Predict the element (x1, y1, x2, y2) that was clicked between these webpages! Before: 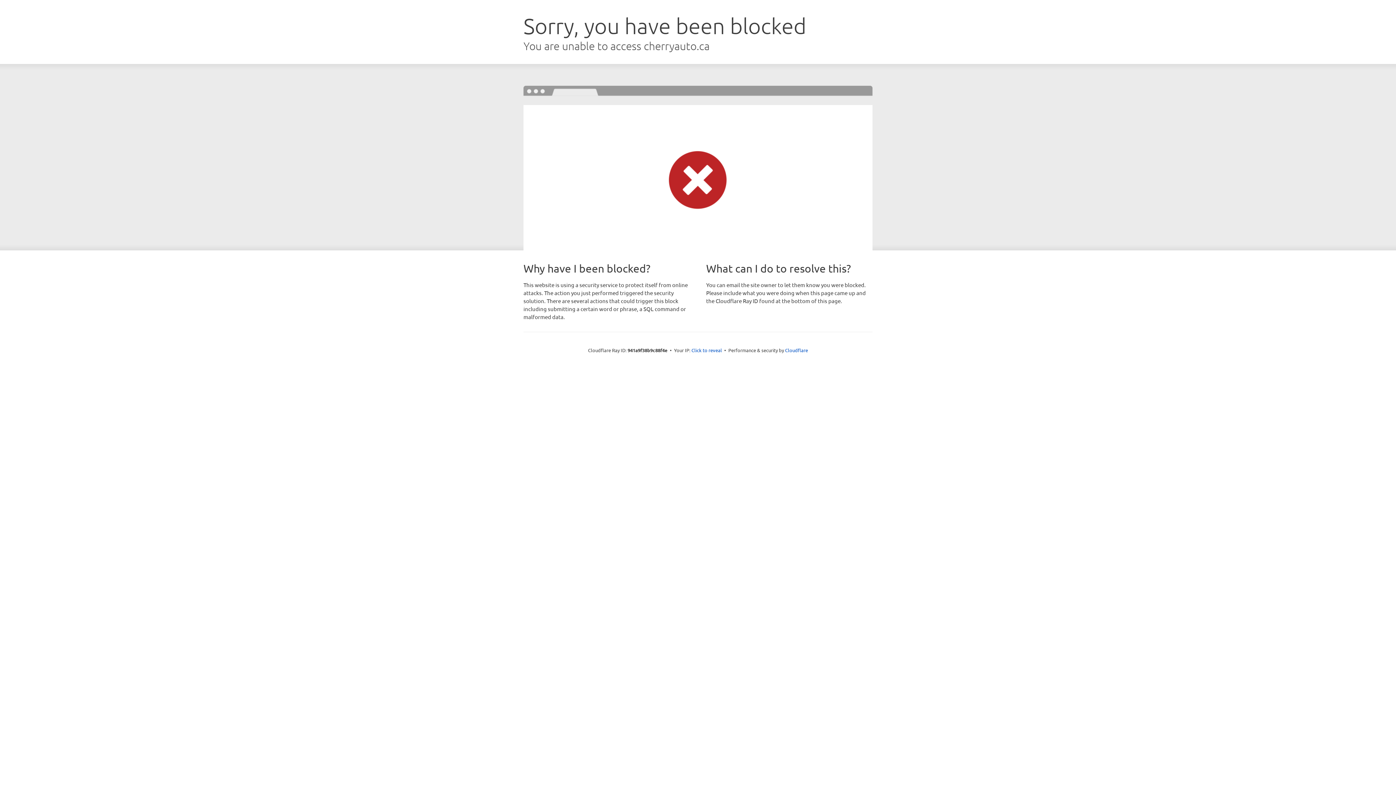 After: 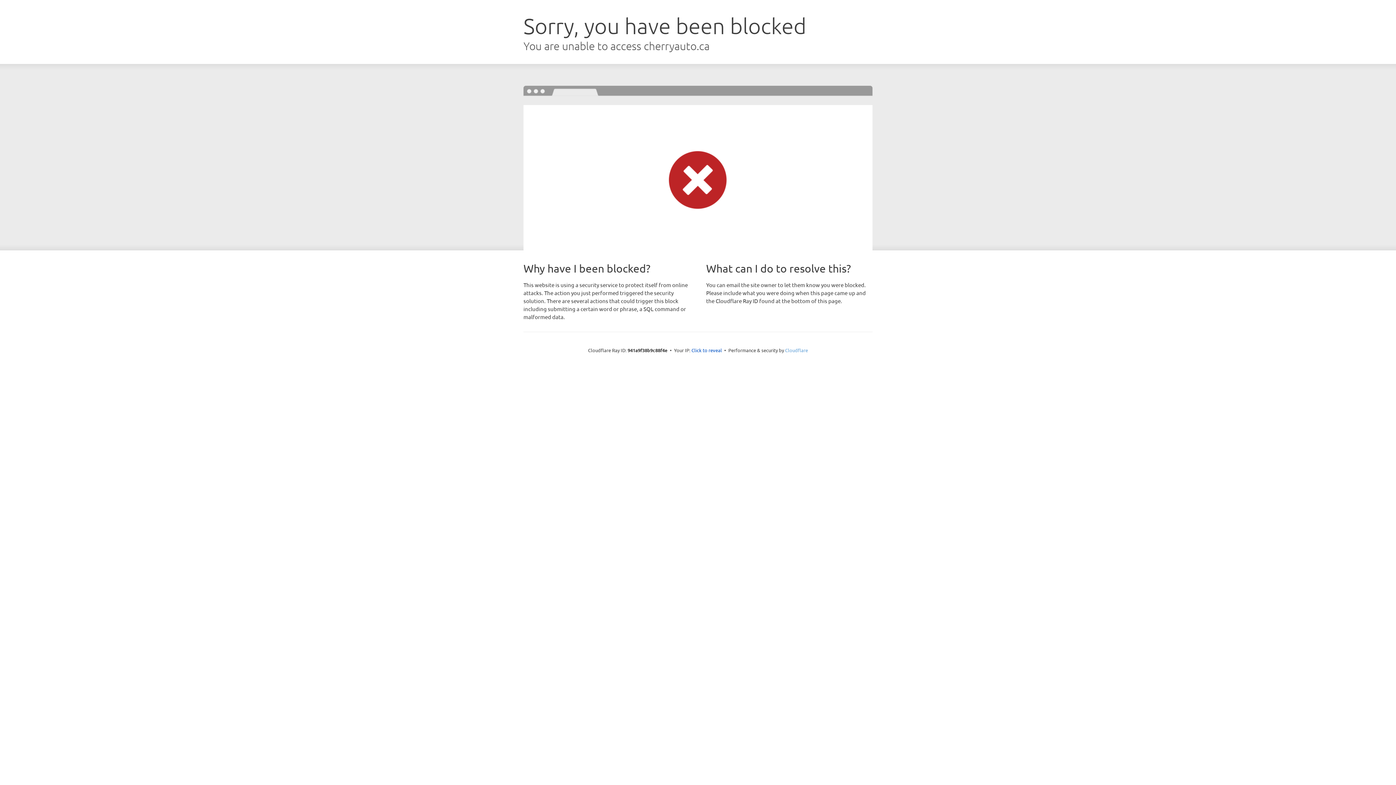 Action: label: Cloudflare bbox: (785, 347, 808, 353)